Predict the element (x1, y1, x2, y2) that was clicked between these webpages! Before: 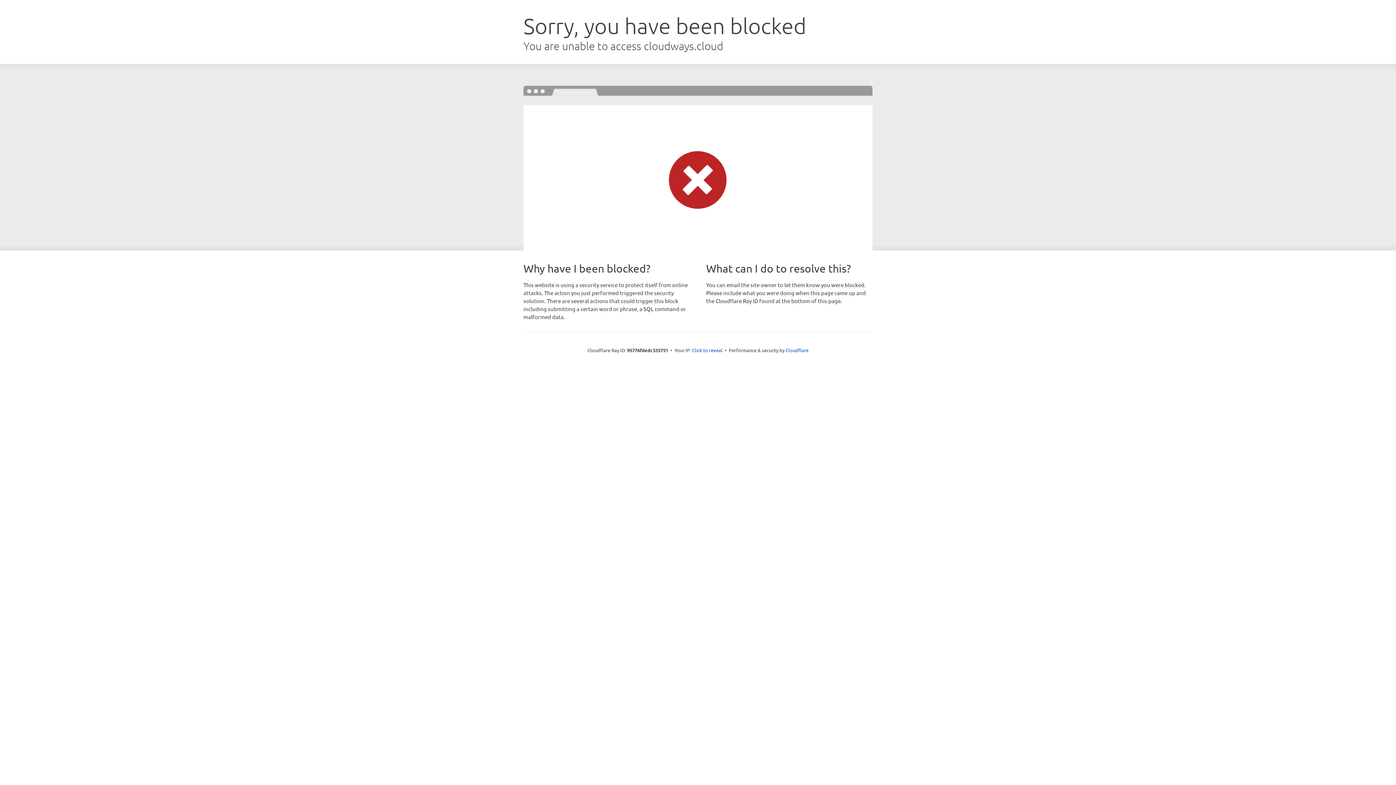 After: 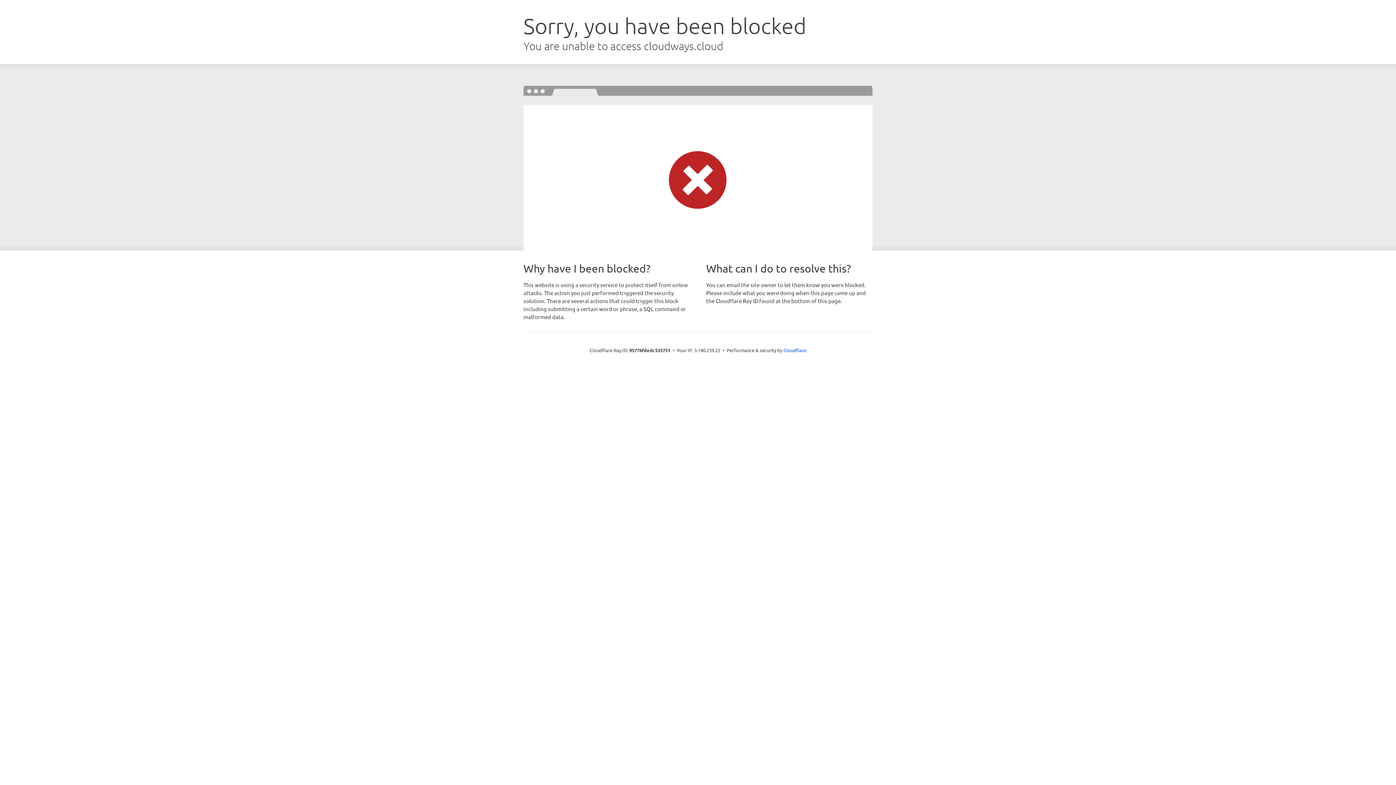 Action: bbox: (692, 346, 722, 353) label: Click to reveal